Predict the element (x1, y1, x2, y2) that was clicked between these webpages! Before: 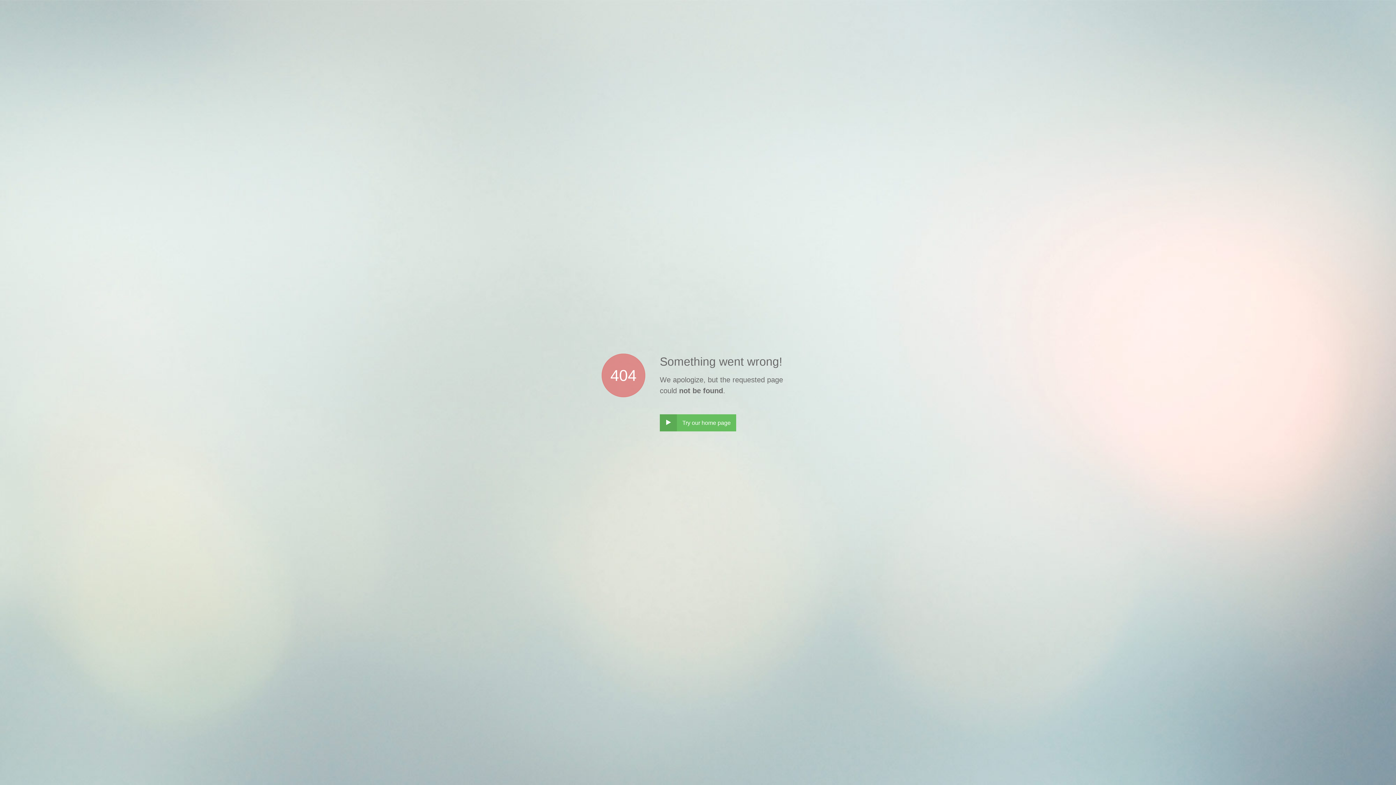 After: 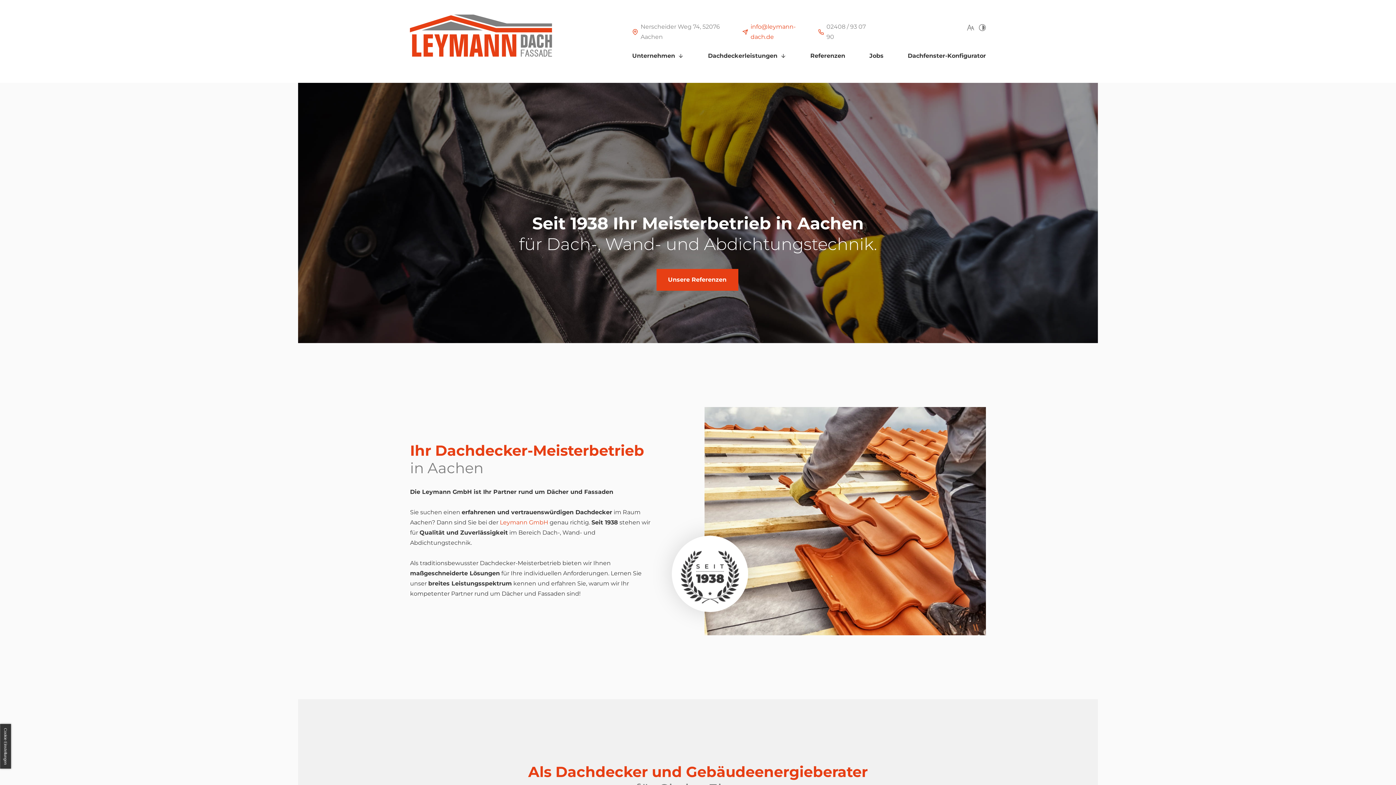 Action: bbox: (660, 414, 736, 431) label: ‣
Try our home page